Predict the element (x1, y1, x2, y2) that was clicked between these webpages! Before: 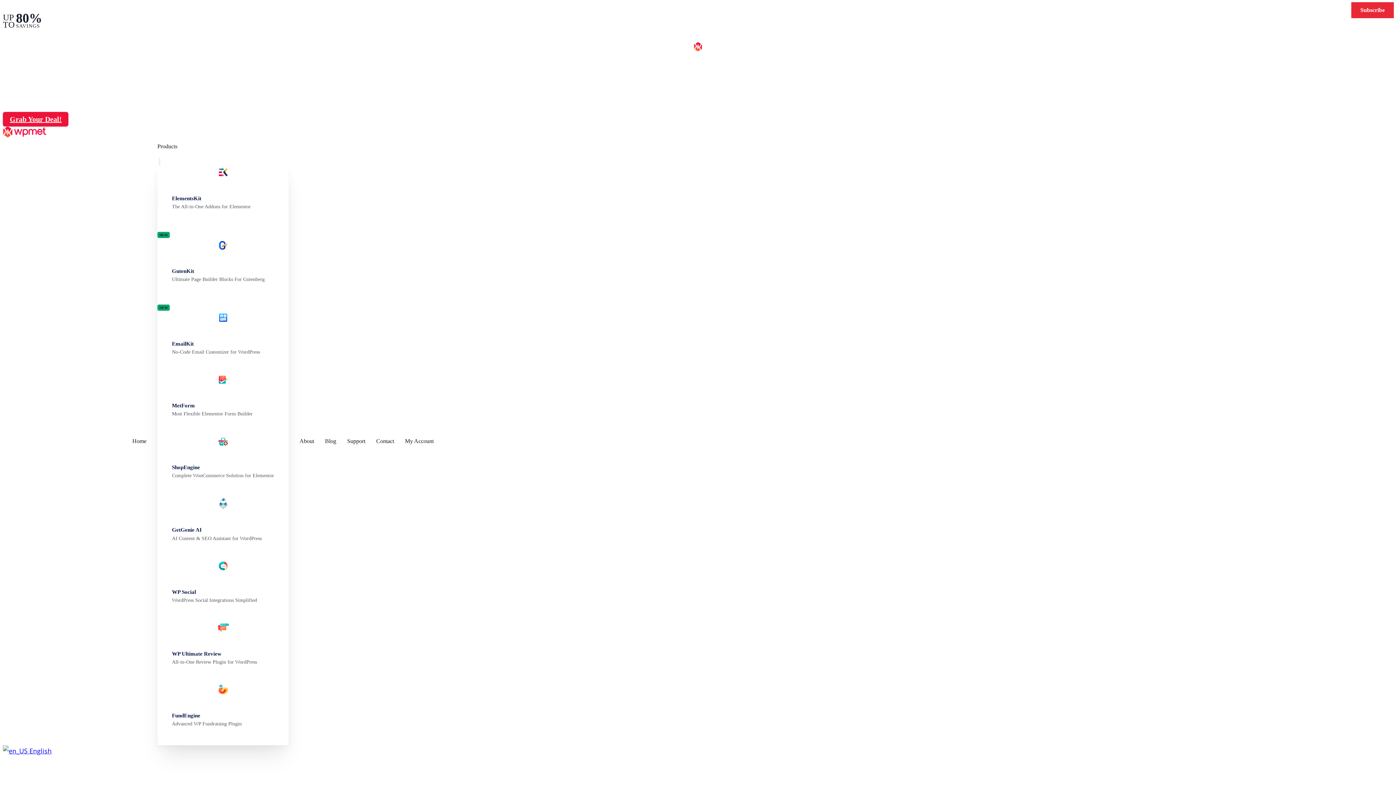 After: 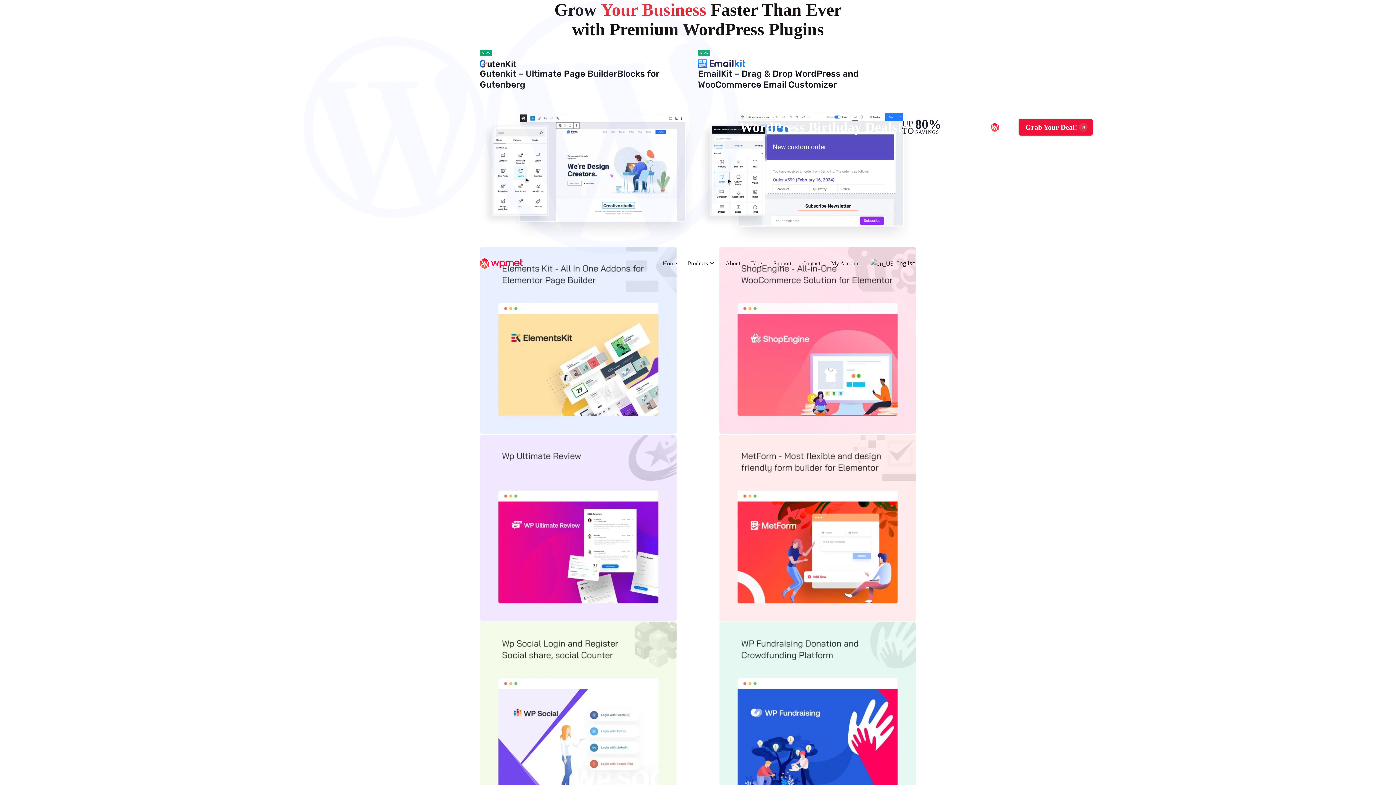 Action: bbox: (2, 126, 46, 137)